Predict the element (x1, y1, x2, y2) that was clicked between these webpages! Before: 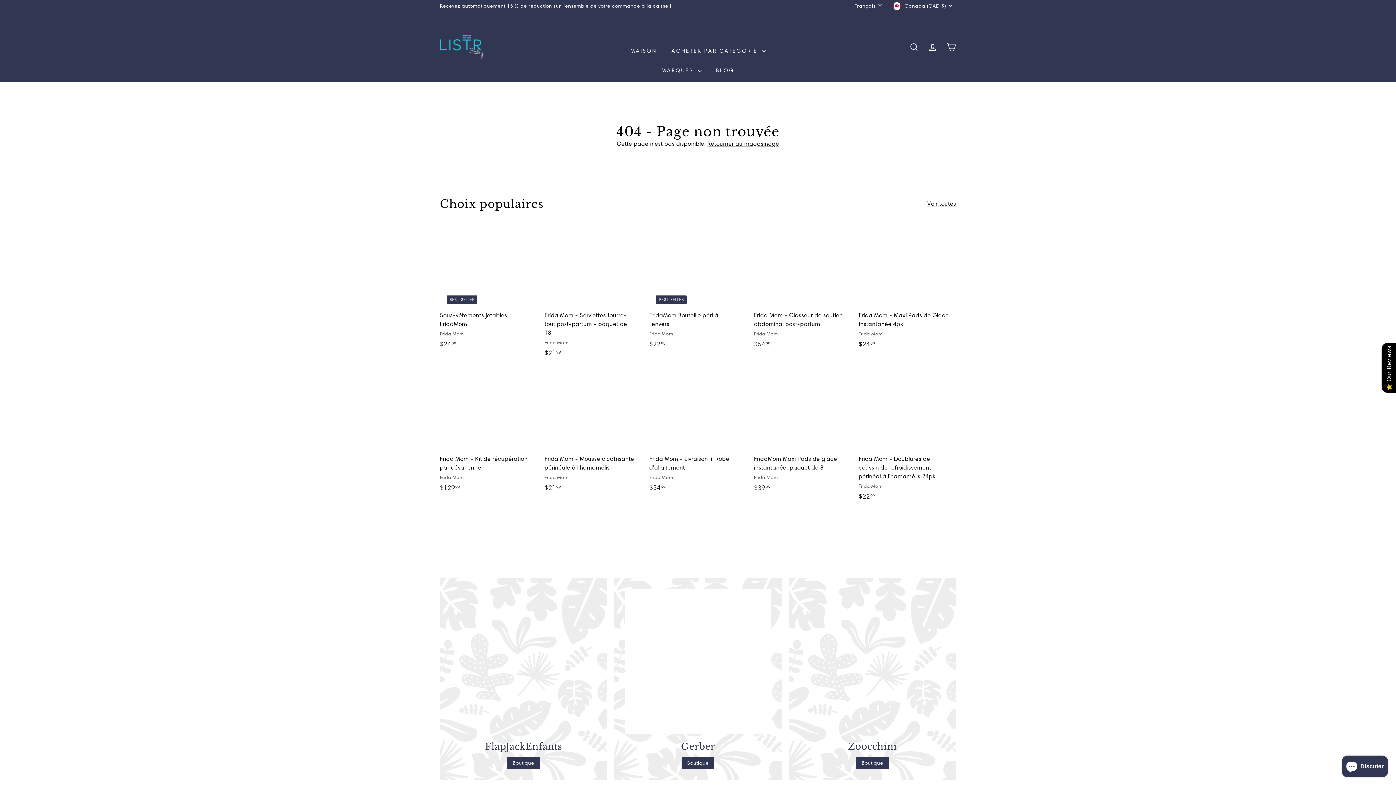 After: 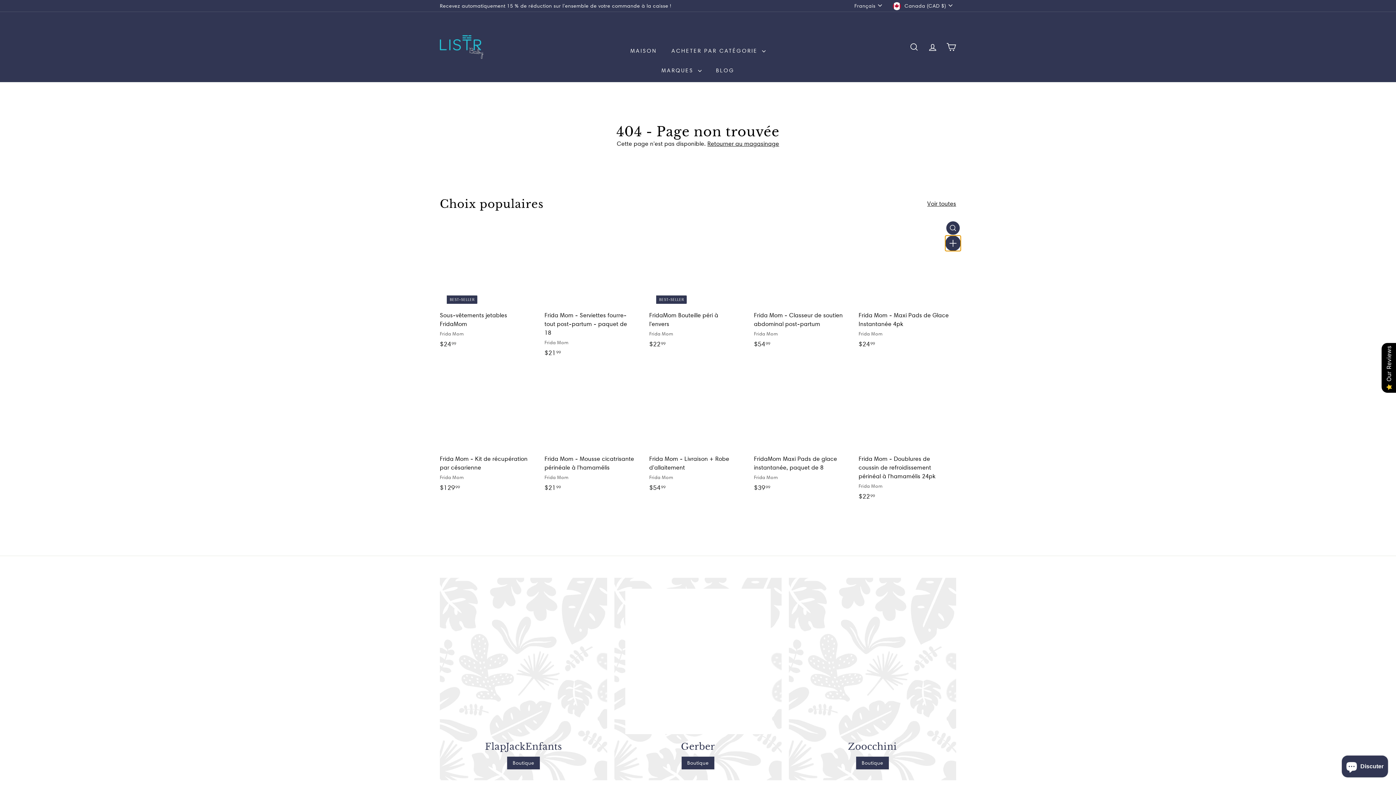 Action: bbox: (946, 238, 960, 252) label: Ajouter au panier